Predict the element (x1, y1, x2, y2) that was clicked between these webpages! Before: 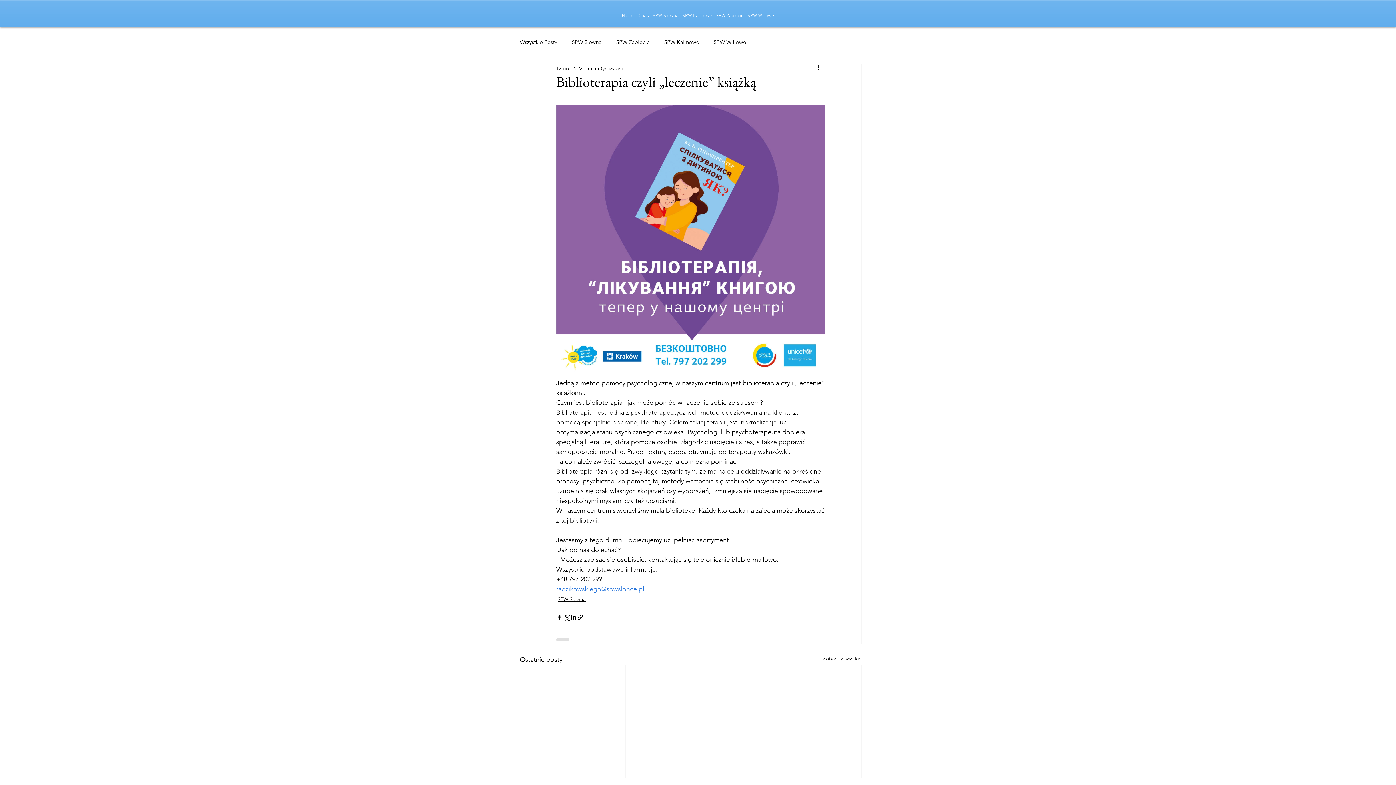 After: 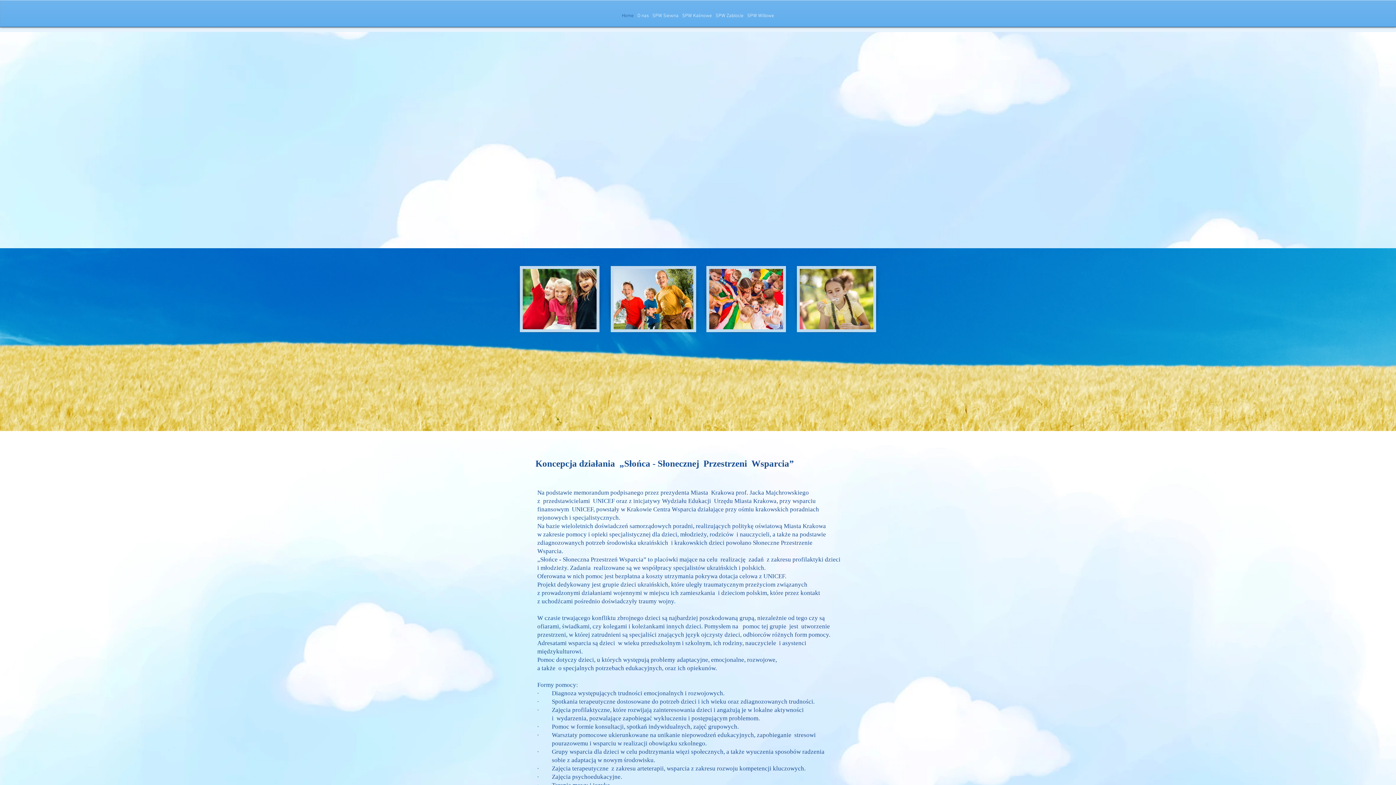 Action: label: Home bbox: (622, 11, 634, 20)